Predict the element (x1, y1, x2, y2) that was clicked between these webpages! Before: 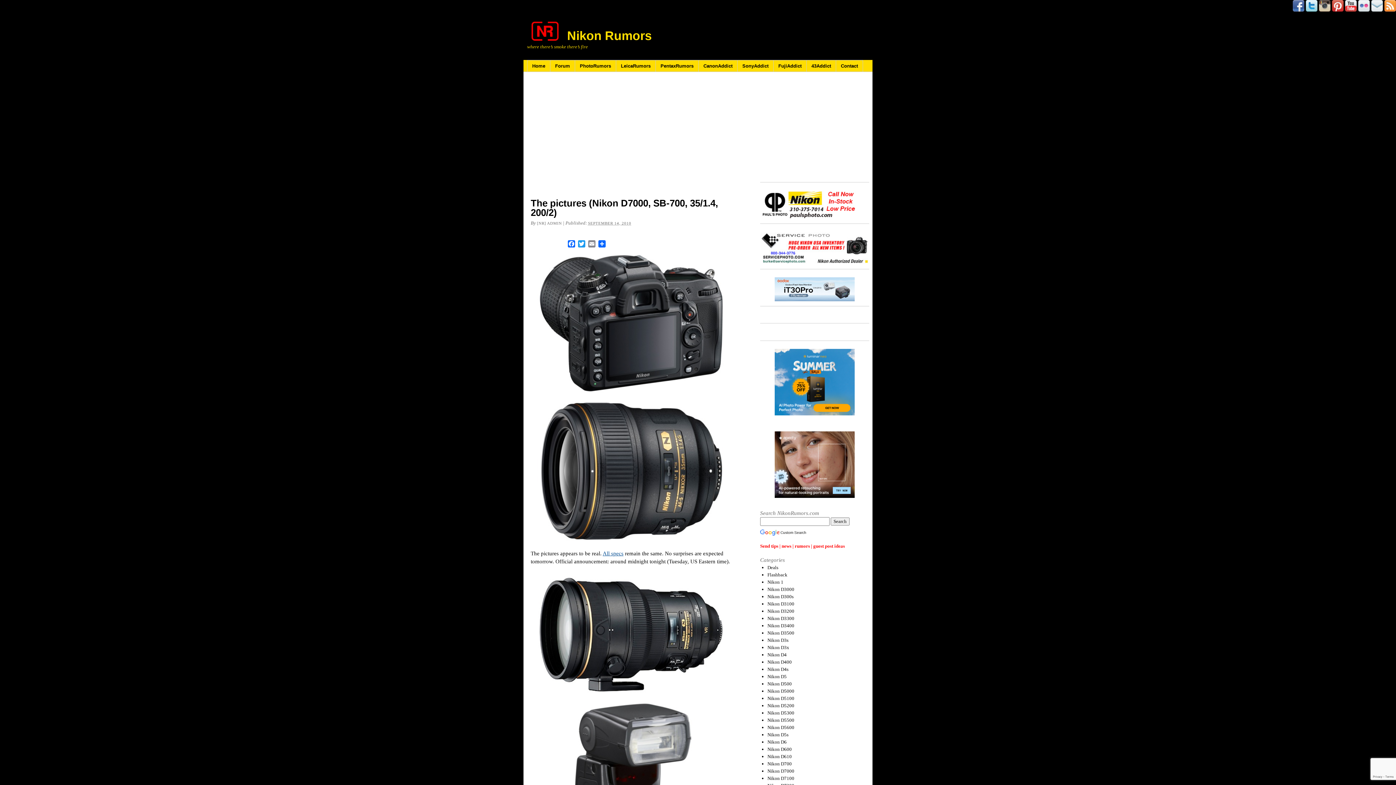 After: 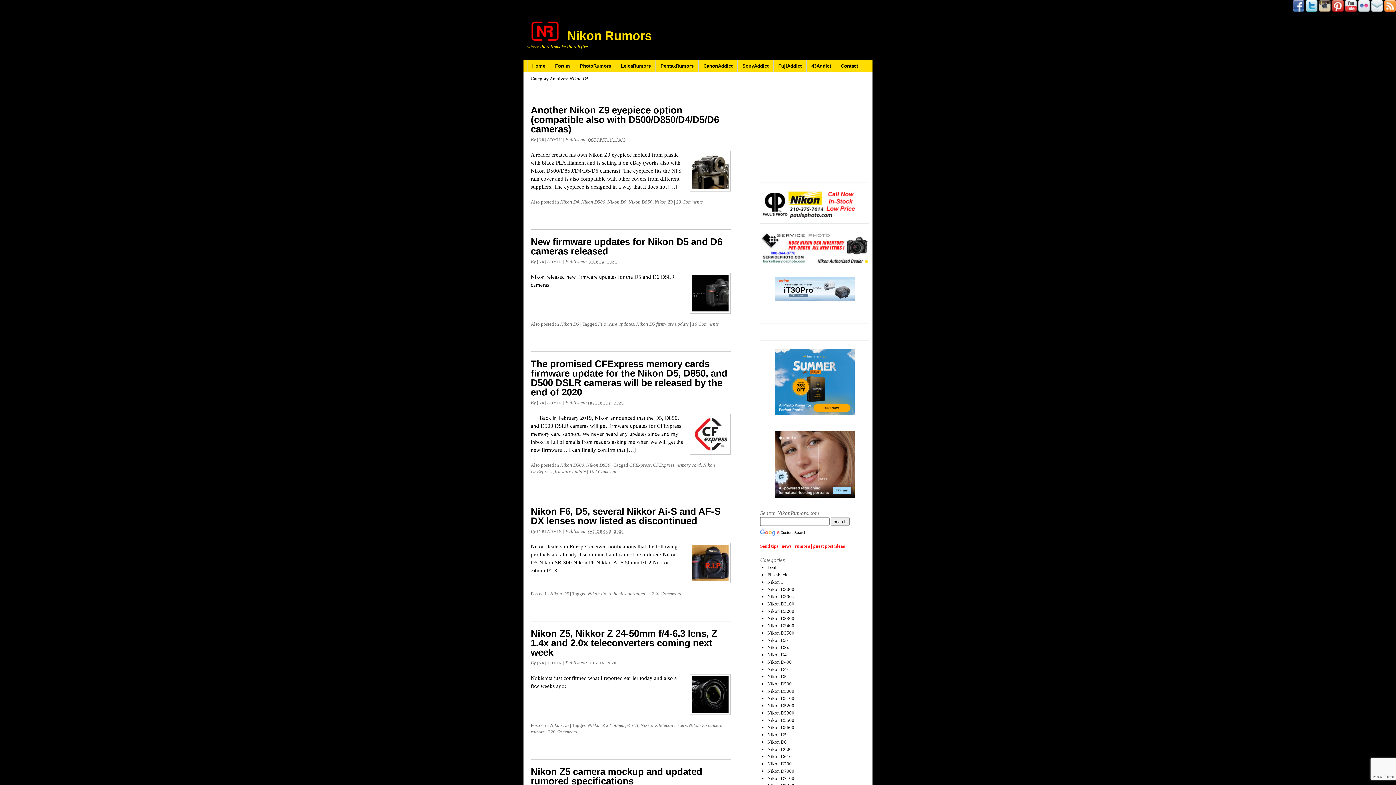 Action: label: Nikon D5 bbox: (767, 674, 786, 679)